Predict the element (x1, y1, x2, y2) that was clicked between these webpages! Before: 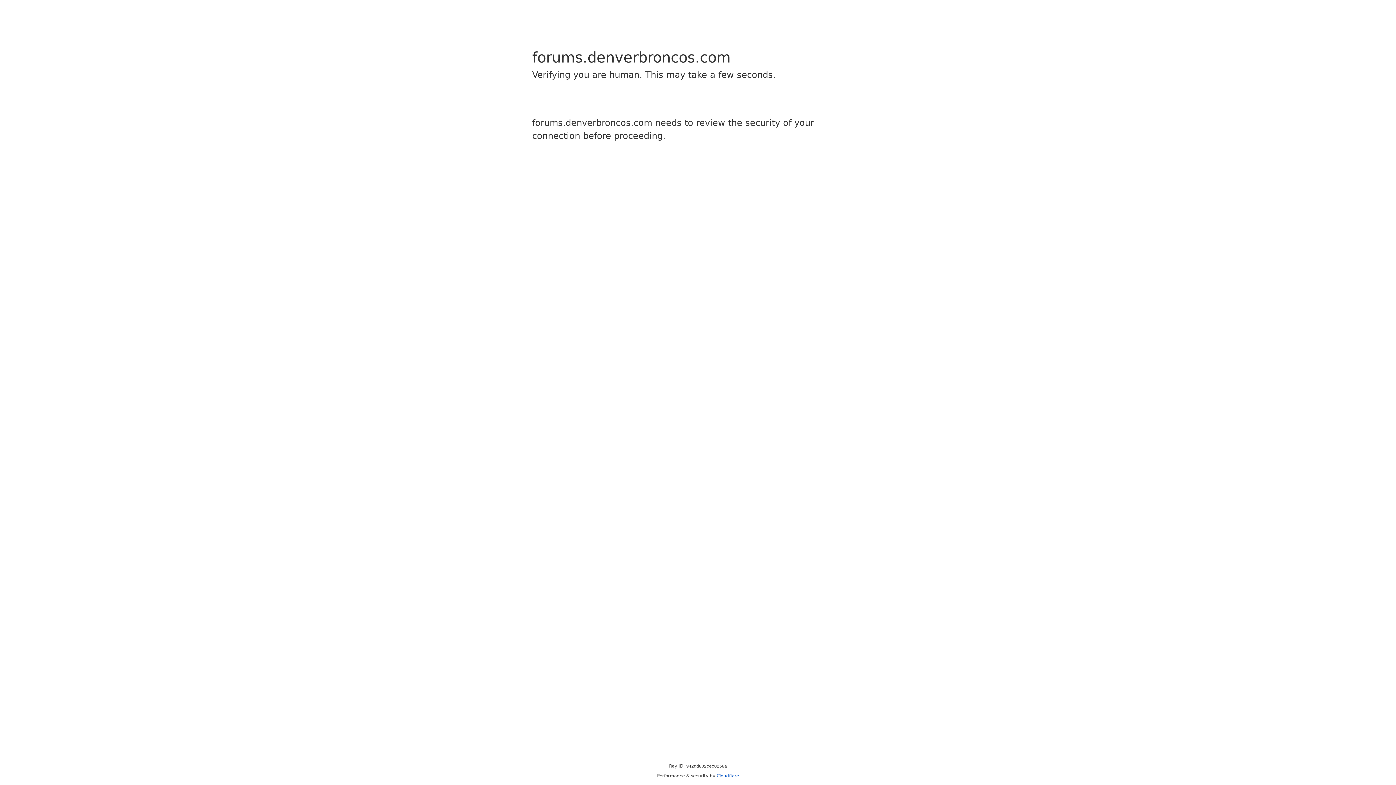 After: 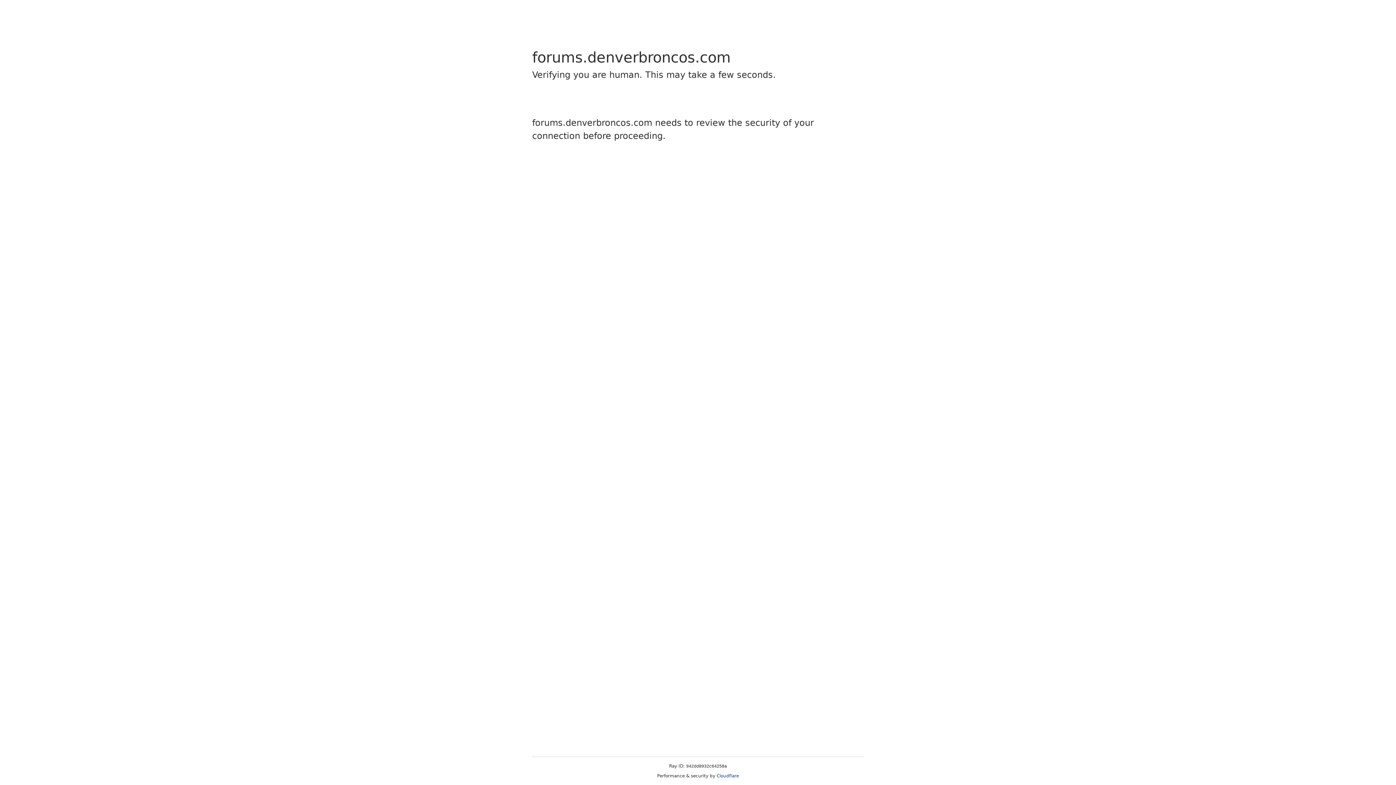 Action: bbox: (716, 773, 739, 778) label: Cloudflare